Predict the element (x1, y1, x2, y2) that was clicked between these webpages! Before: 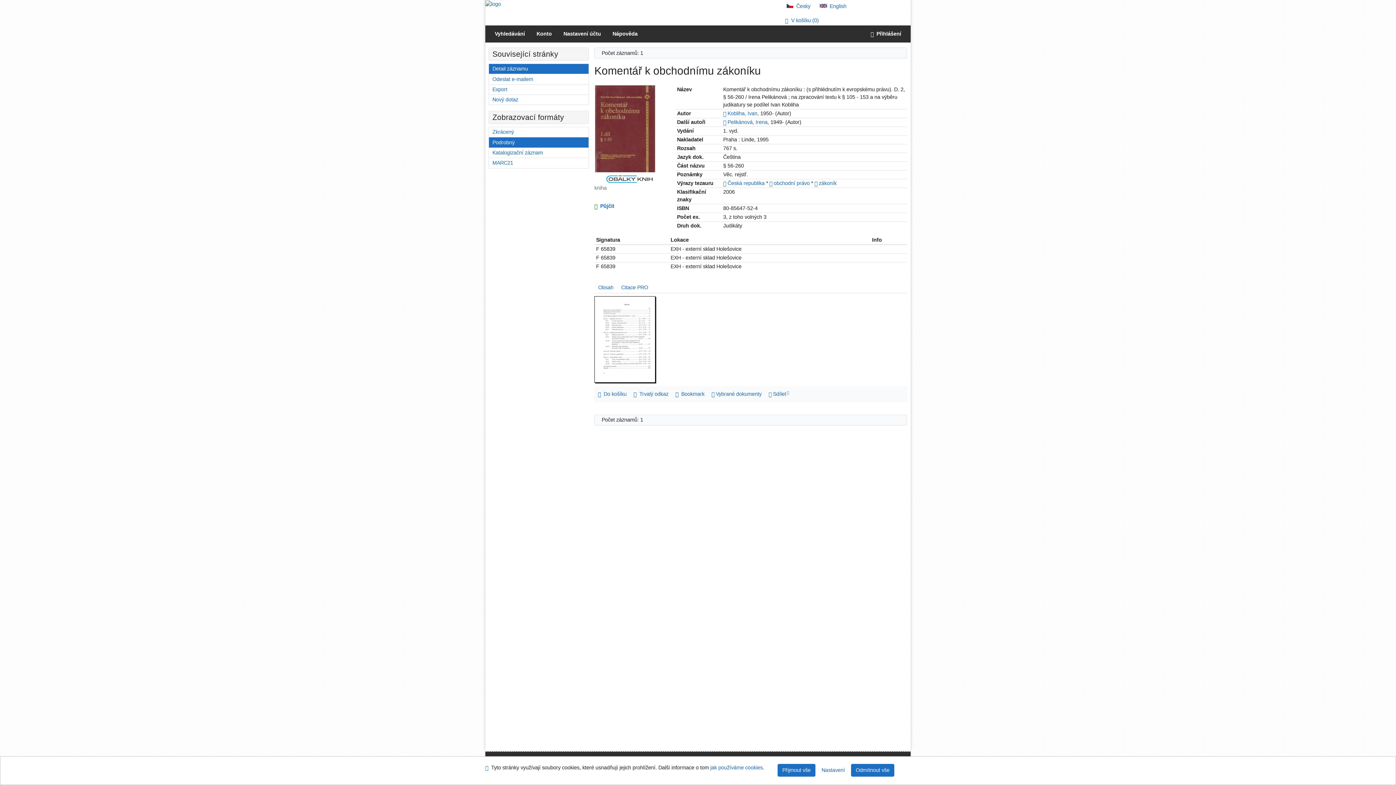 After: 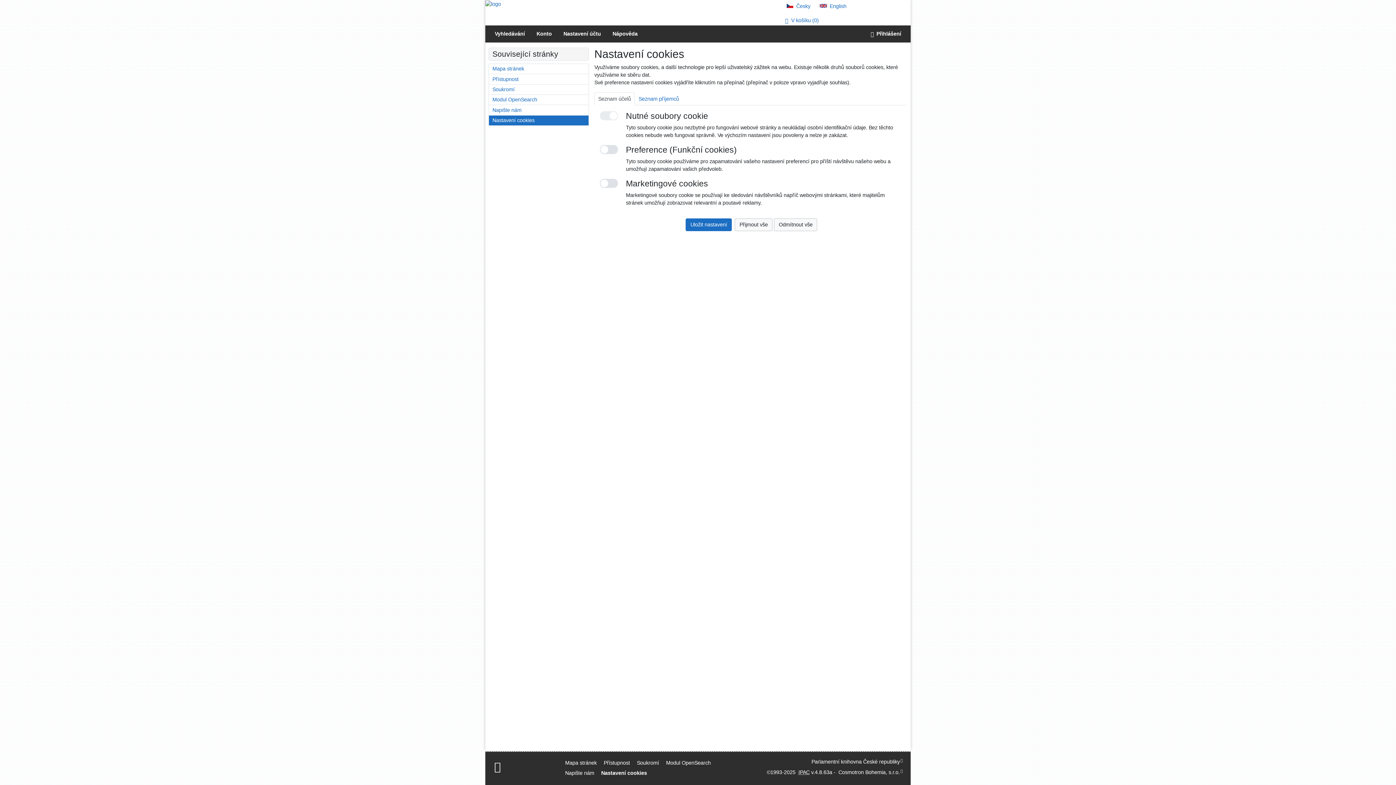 Action: bbox: (817, 764, 849, 777) label: Nastavení cookies